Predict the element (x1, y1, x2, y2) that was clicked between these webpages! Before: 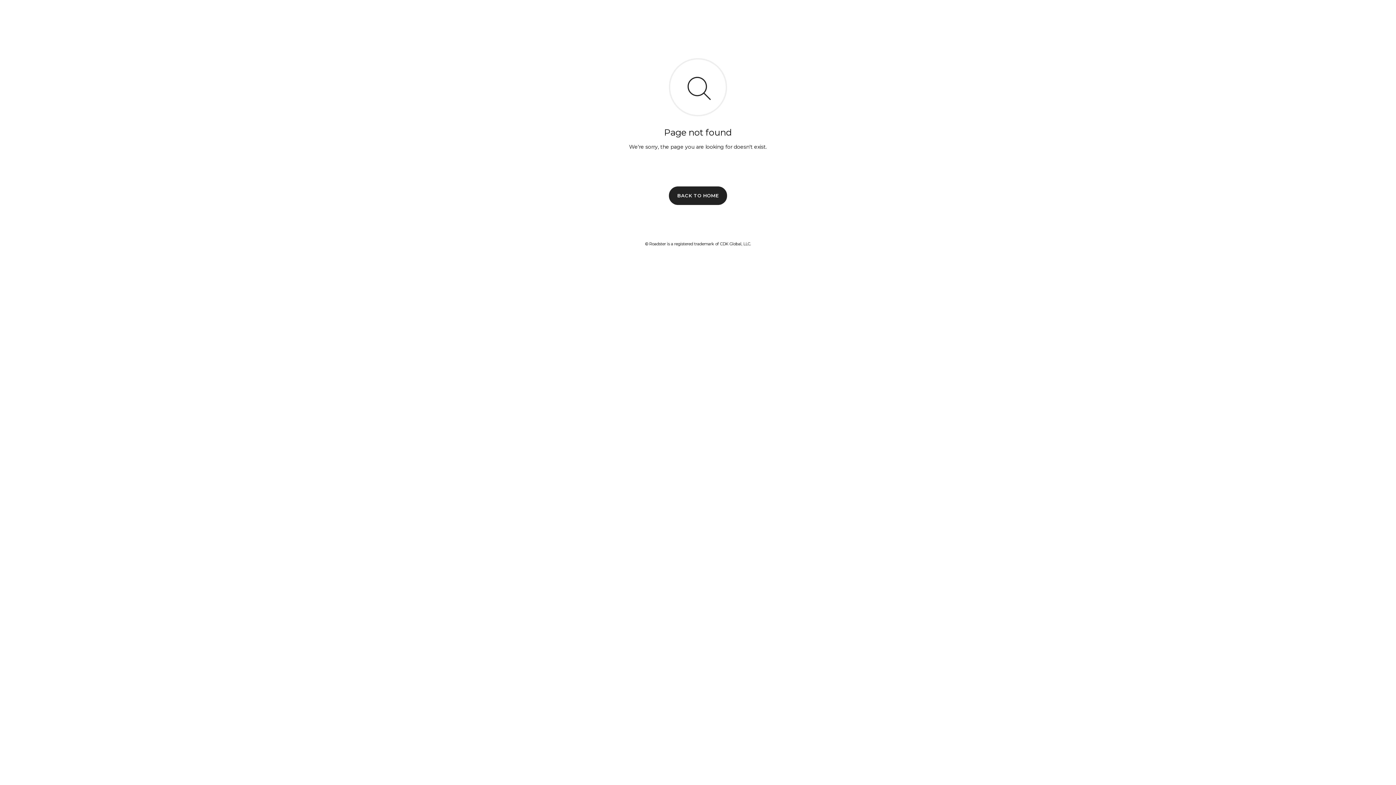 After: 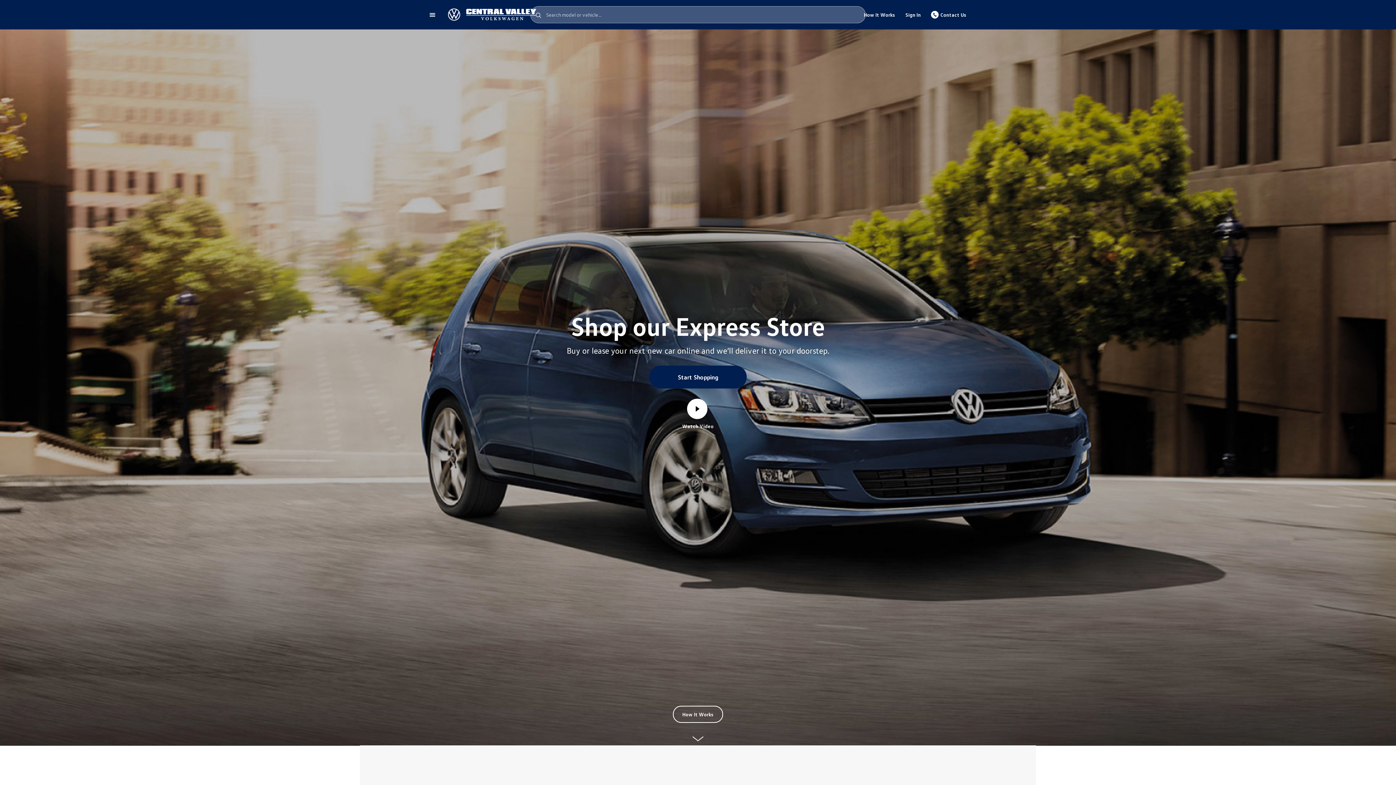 Action: bbox: (669, 186, 727, 204) label: BACK TO HOME